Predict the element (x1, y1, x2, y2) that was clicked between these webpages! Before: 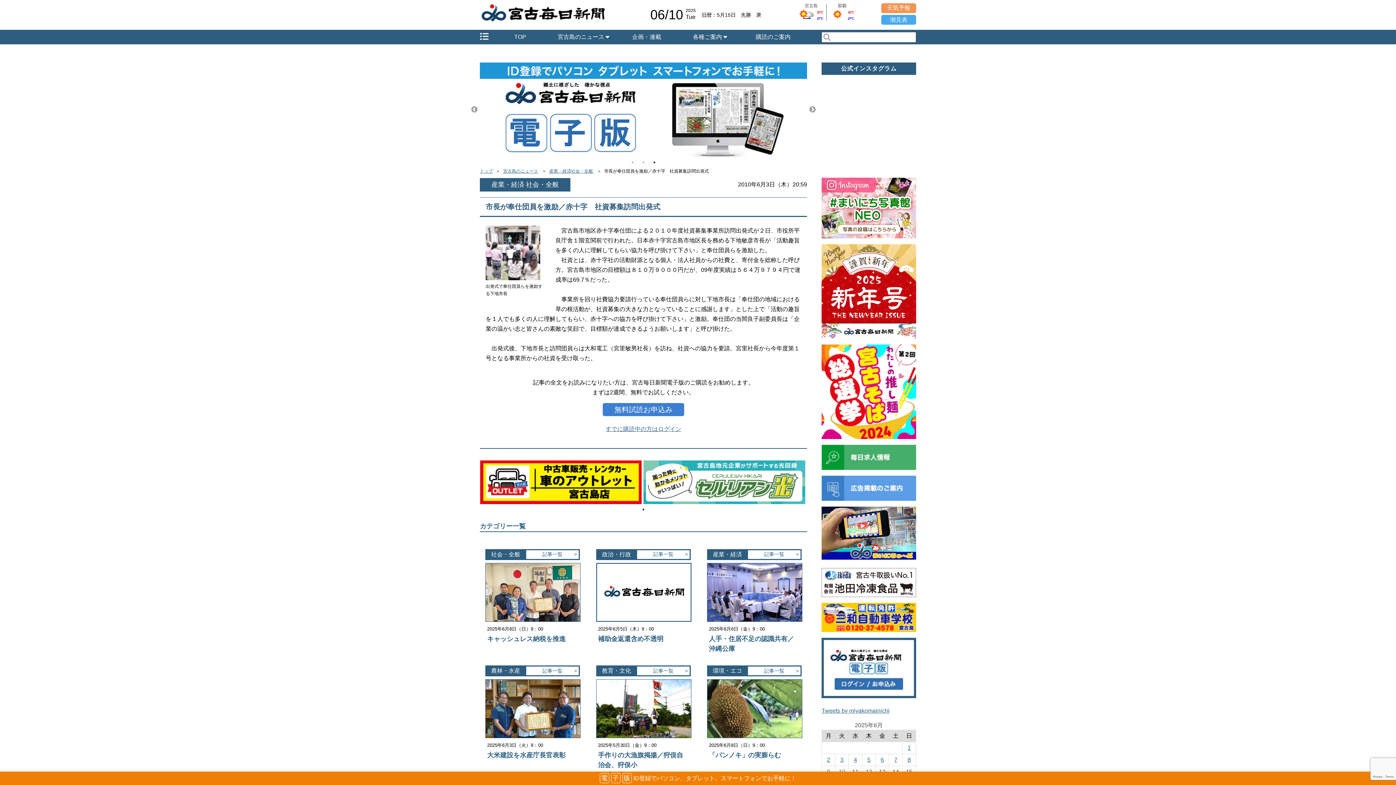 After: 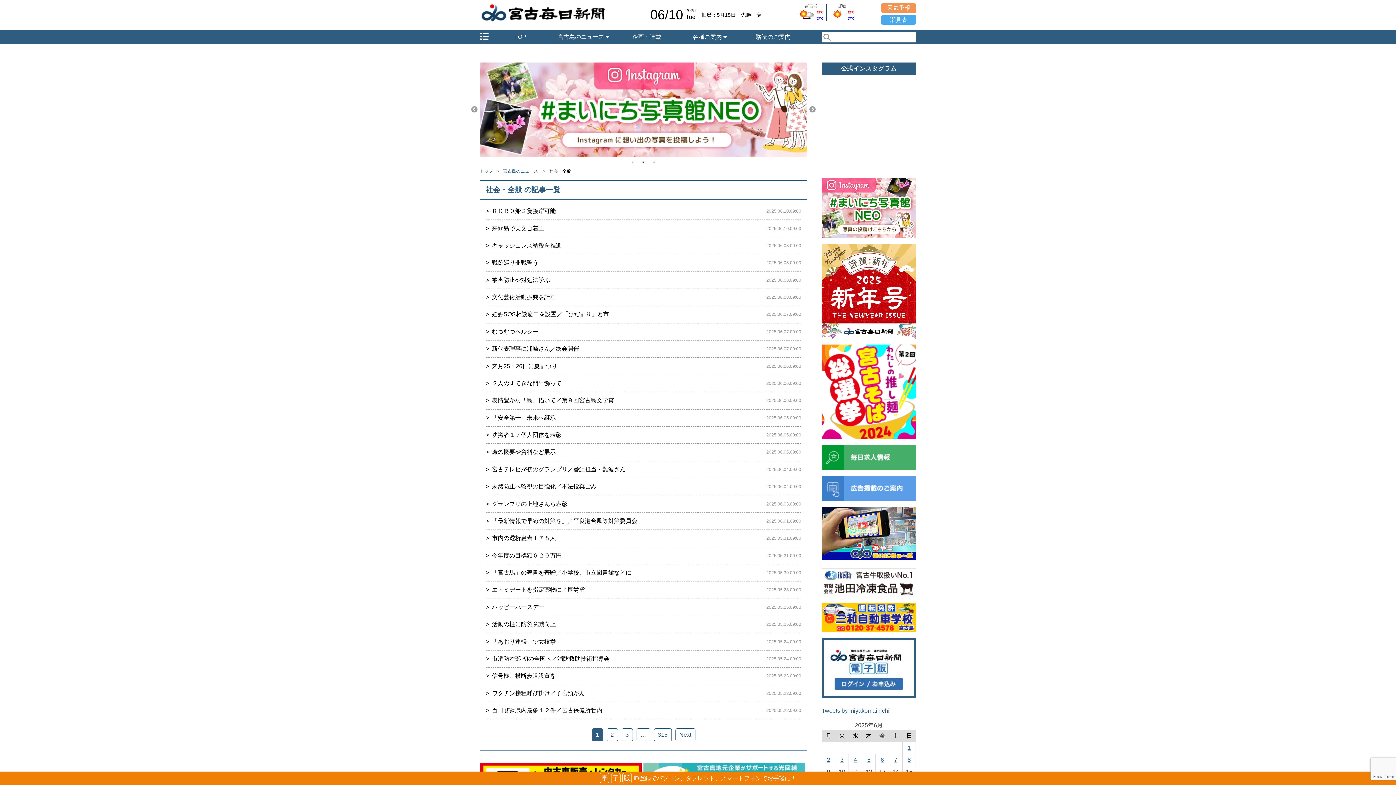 Action: label: 記事一覧 bbox: (526, 551, 578, 558)